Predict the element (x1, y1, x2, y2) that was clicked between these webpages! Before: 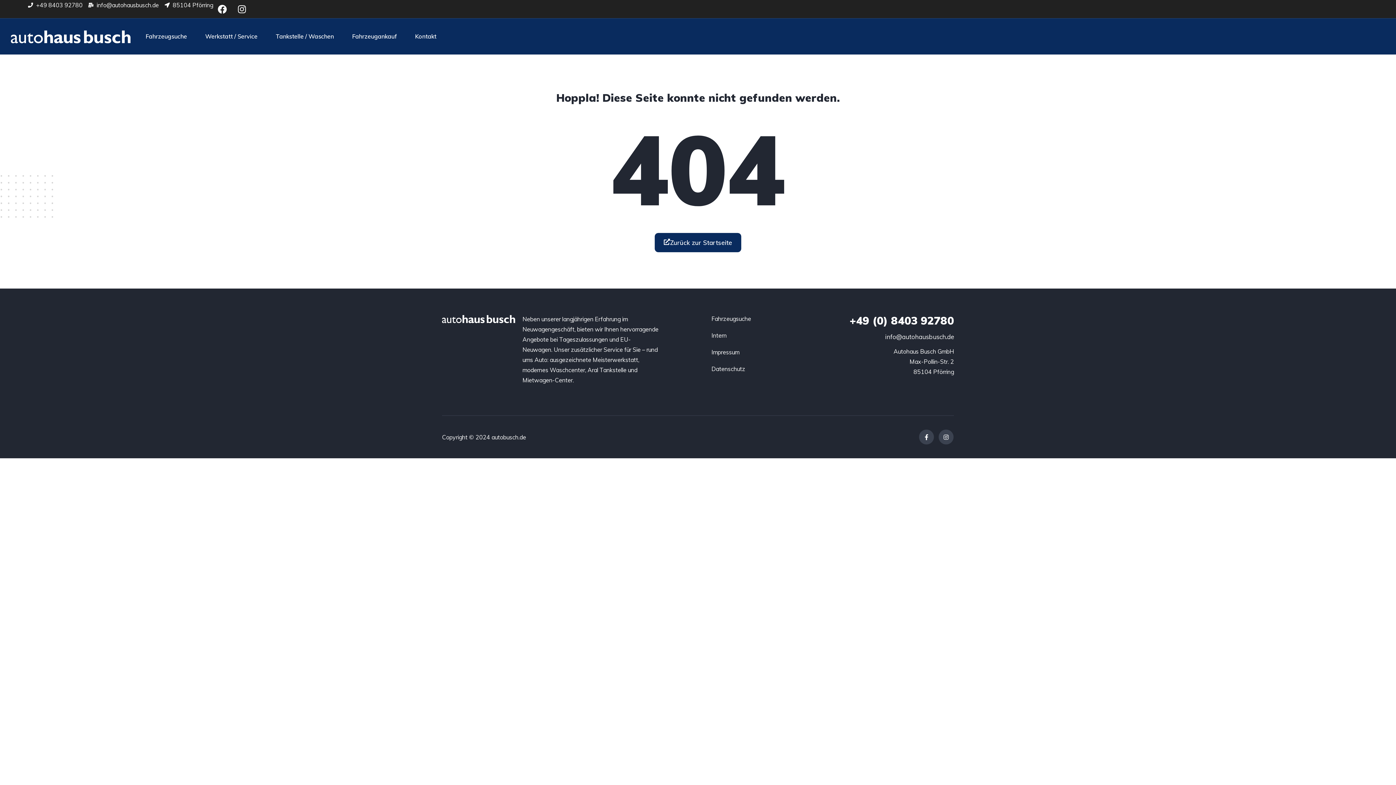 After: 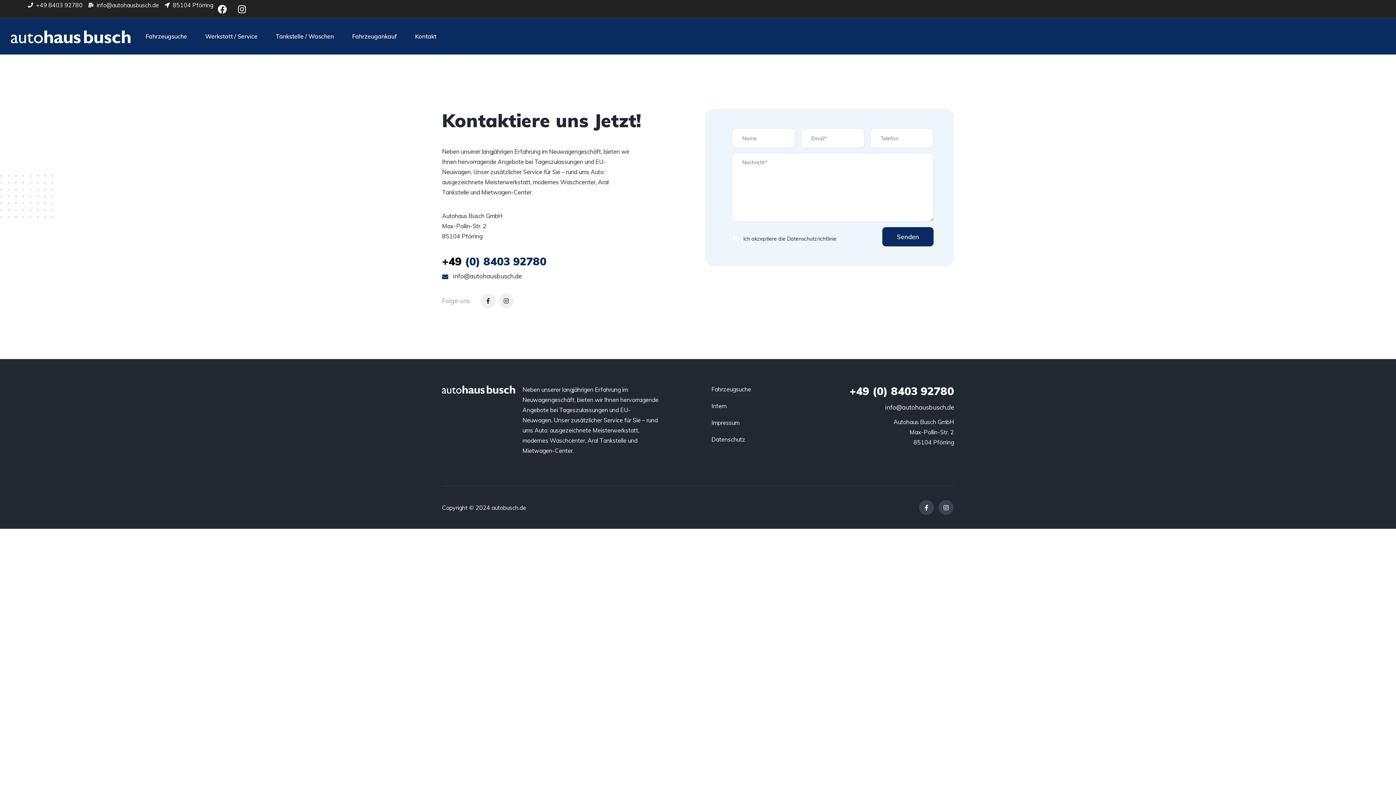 Action: bbox: (415, 23, 436, 48) label: Kontakt